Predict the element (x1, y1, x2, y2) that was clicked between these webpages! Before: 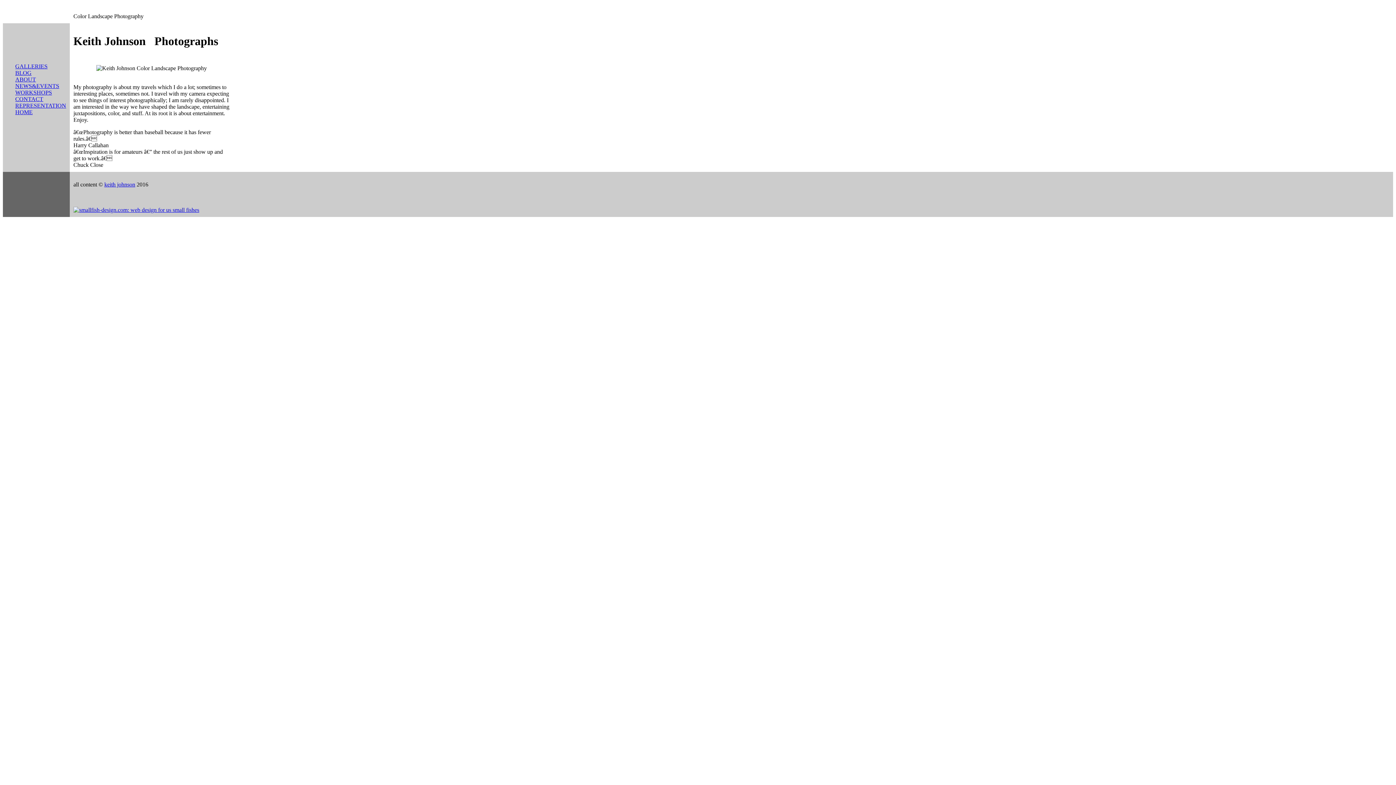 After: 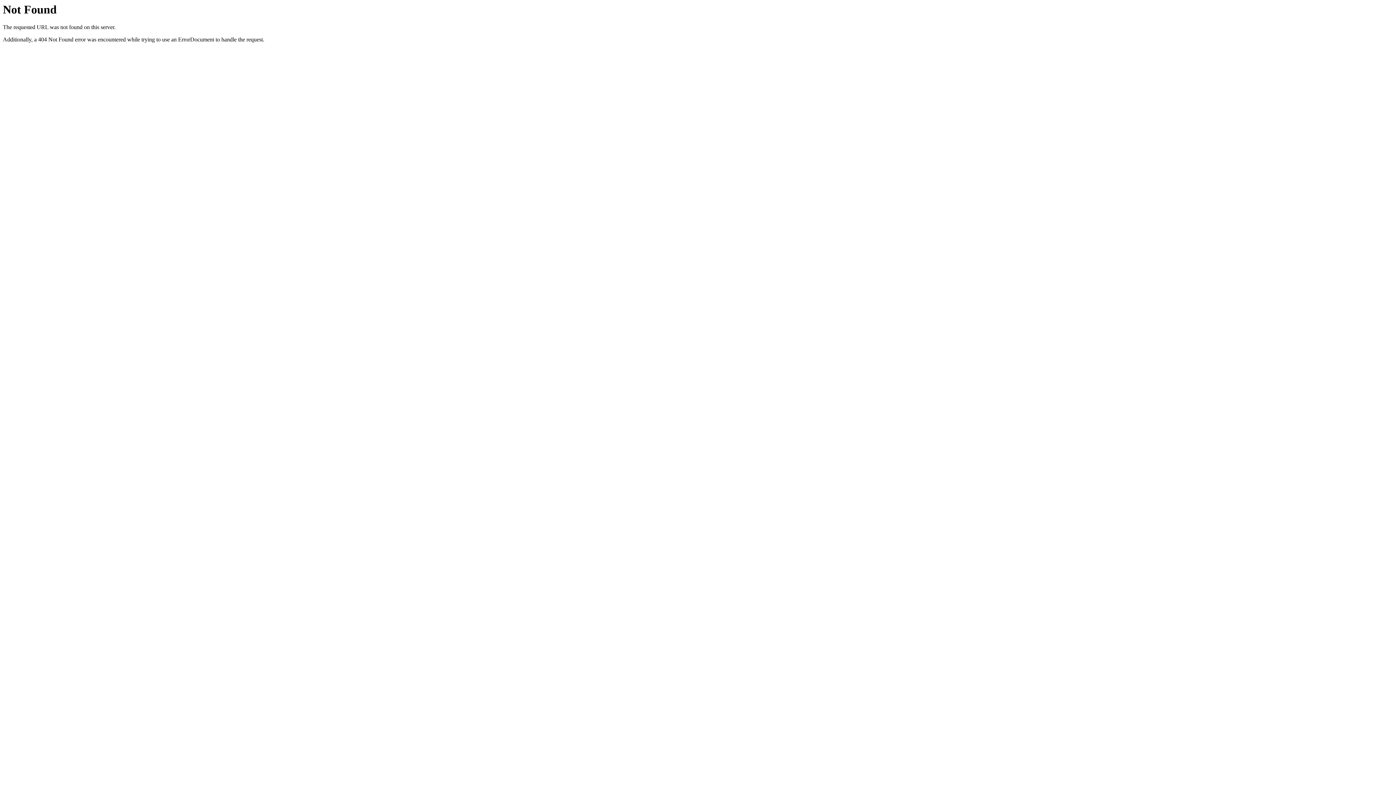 Action: bbox: (15, 82, 59, 89) label: NEWS&EVENTS